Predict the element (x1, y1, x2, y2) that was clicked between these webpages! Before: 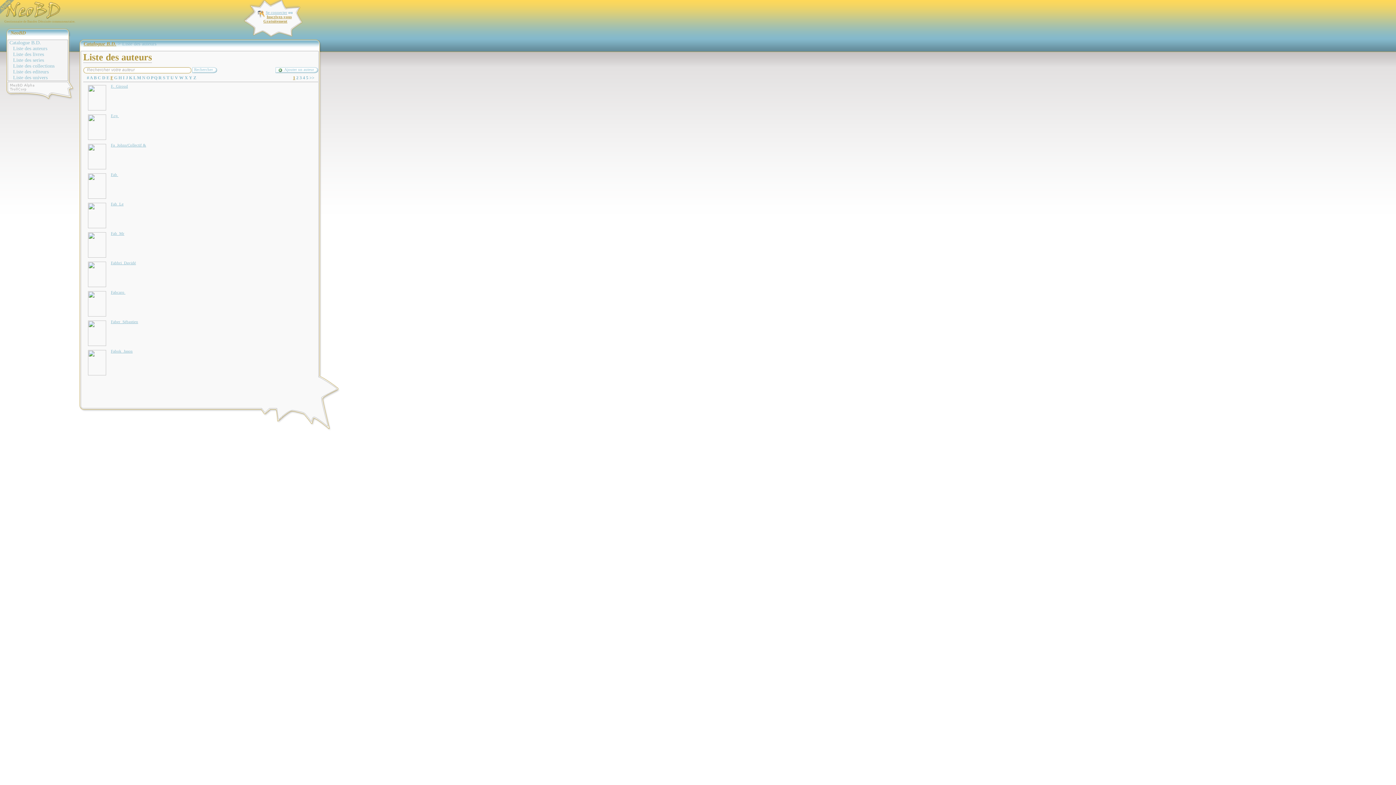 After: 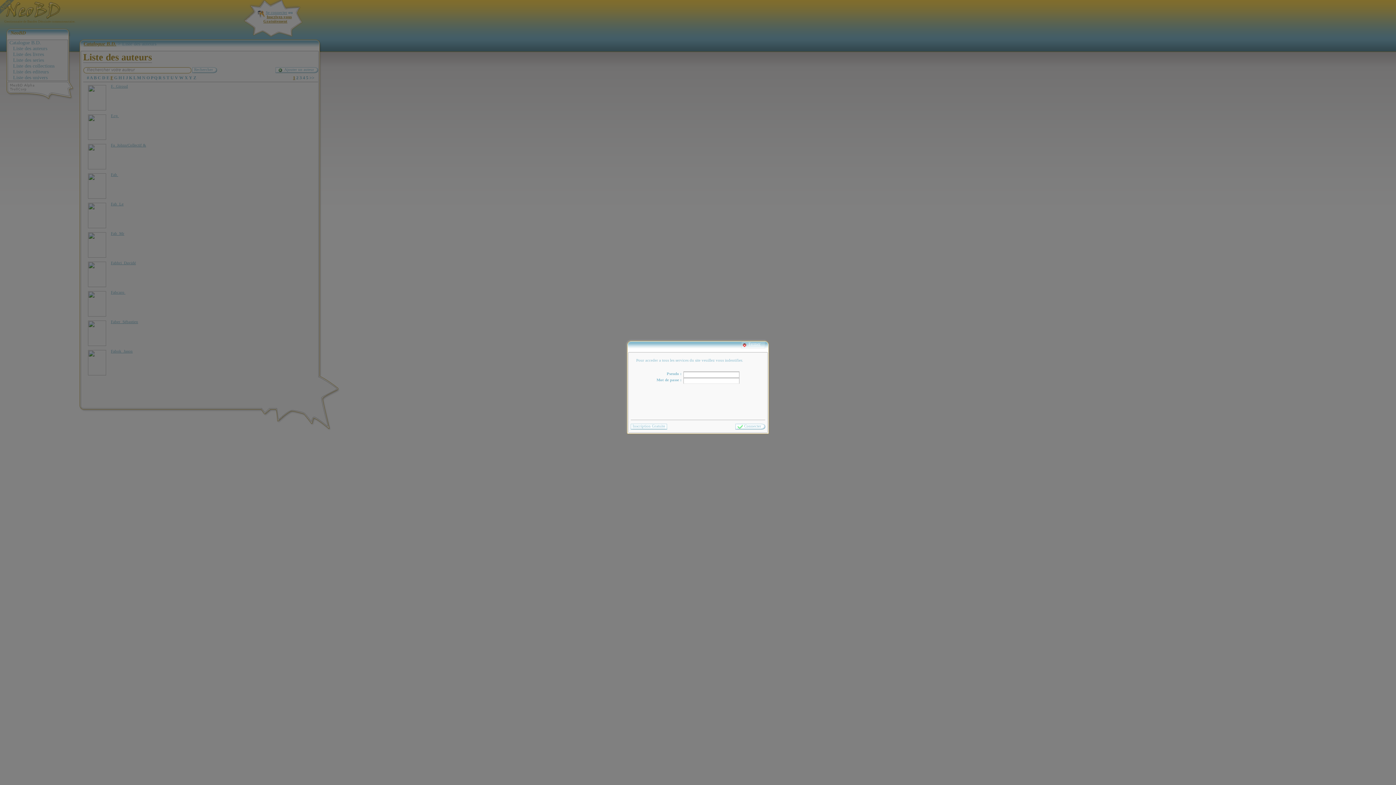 Action: label: Inscrivez-vous Gratuitement bbox: (263, 14, 291, 23)